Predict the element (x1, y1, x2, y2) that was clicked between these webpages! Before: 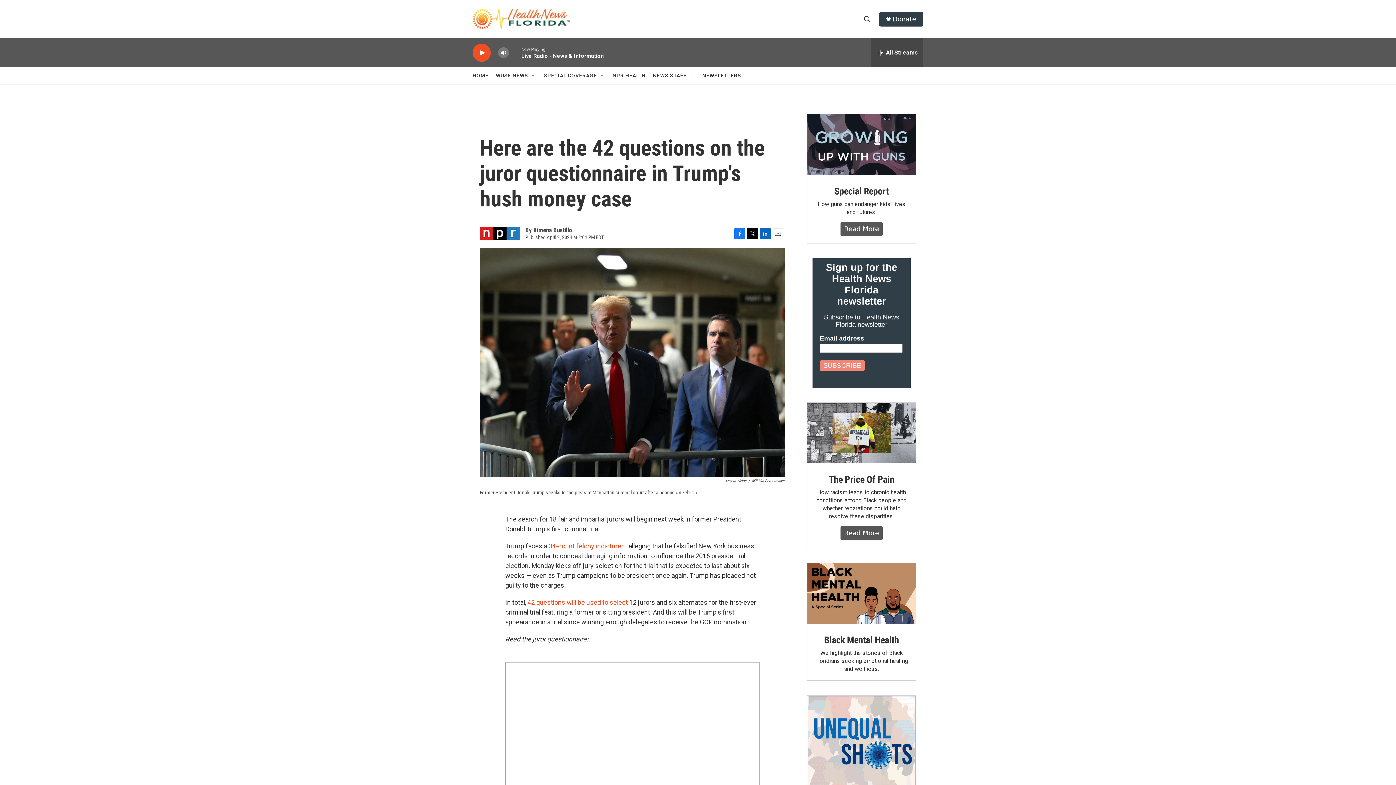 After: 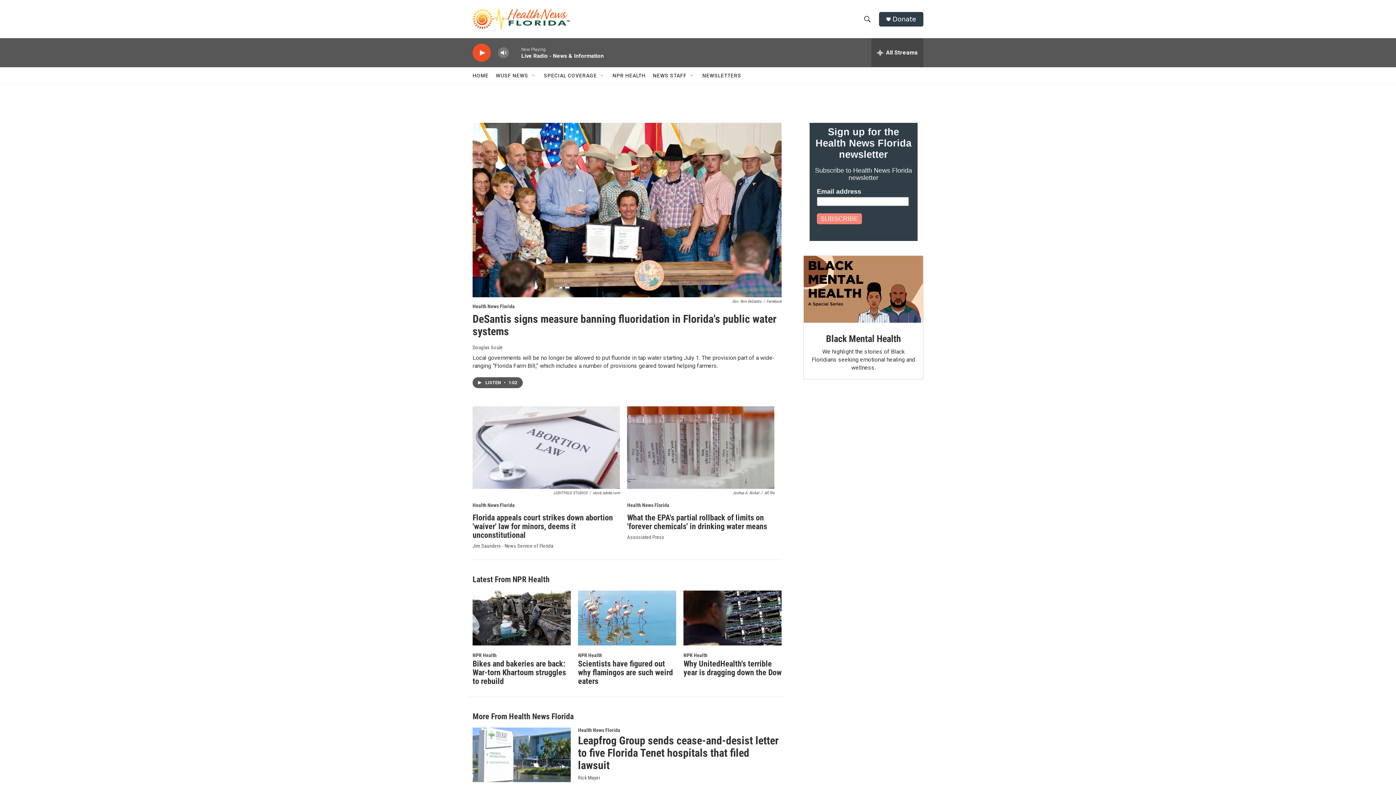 Action: bbox: (472, 67, 488, 84) label: HOME